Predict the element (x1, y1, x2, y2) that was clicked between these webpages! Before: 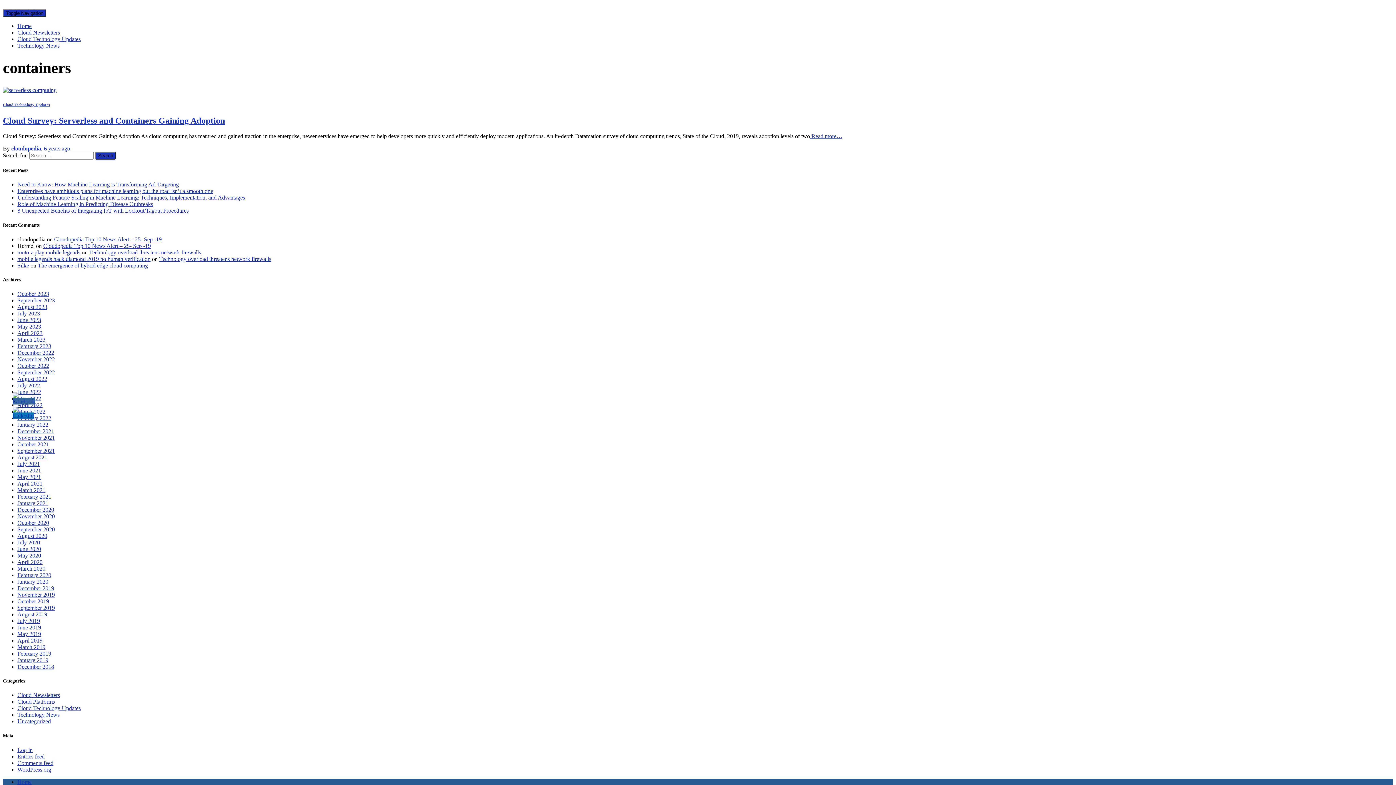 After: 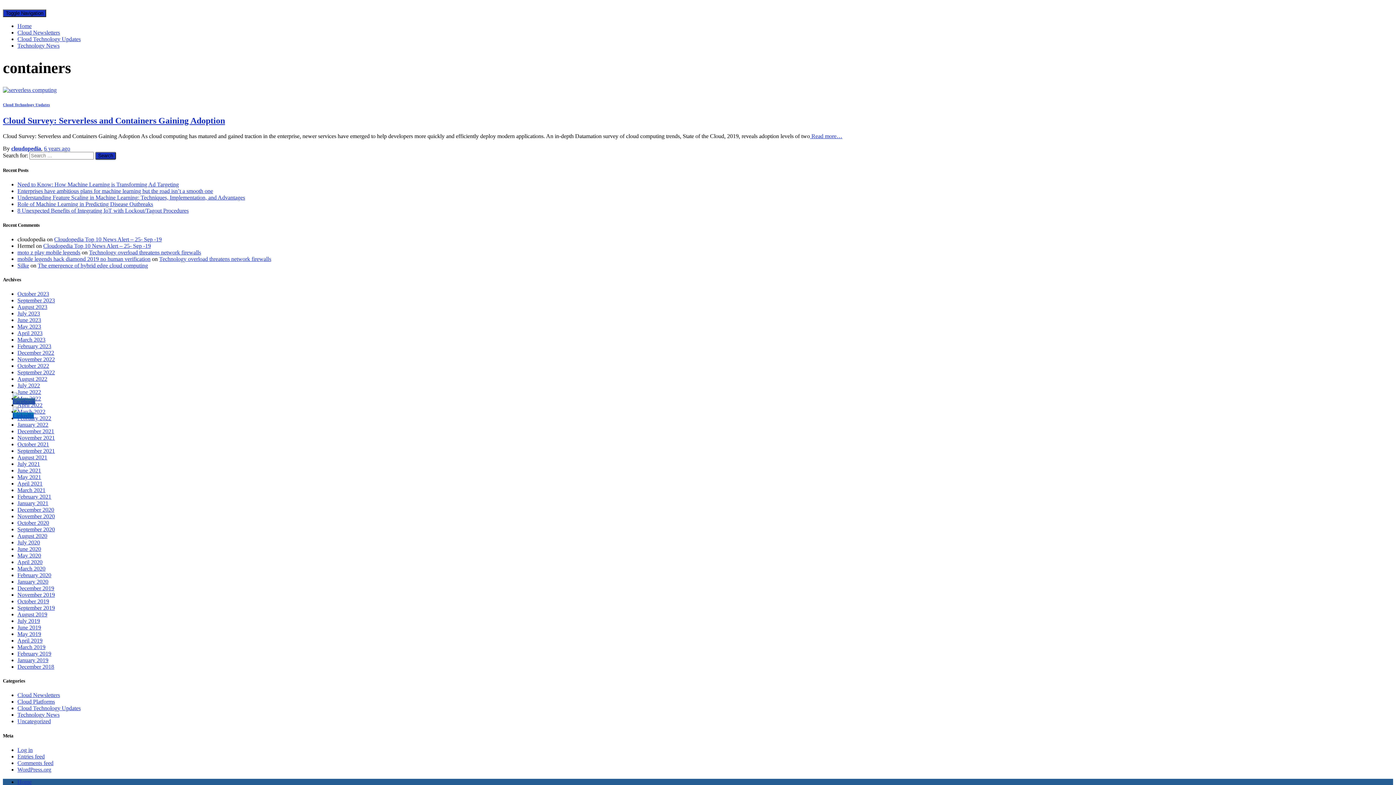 Action: bbox: (12, 412, 33, 418)